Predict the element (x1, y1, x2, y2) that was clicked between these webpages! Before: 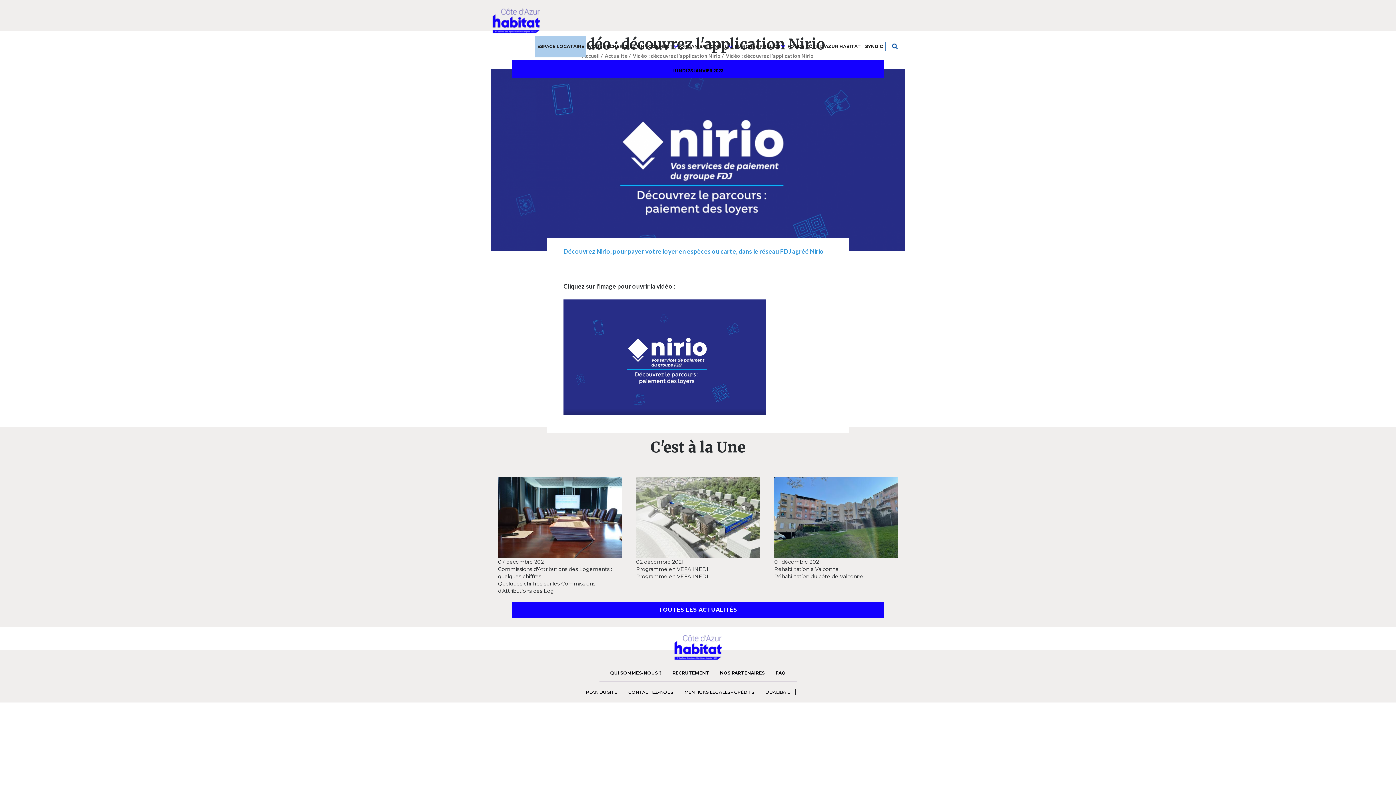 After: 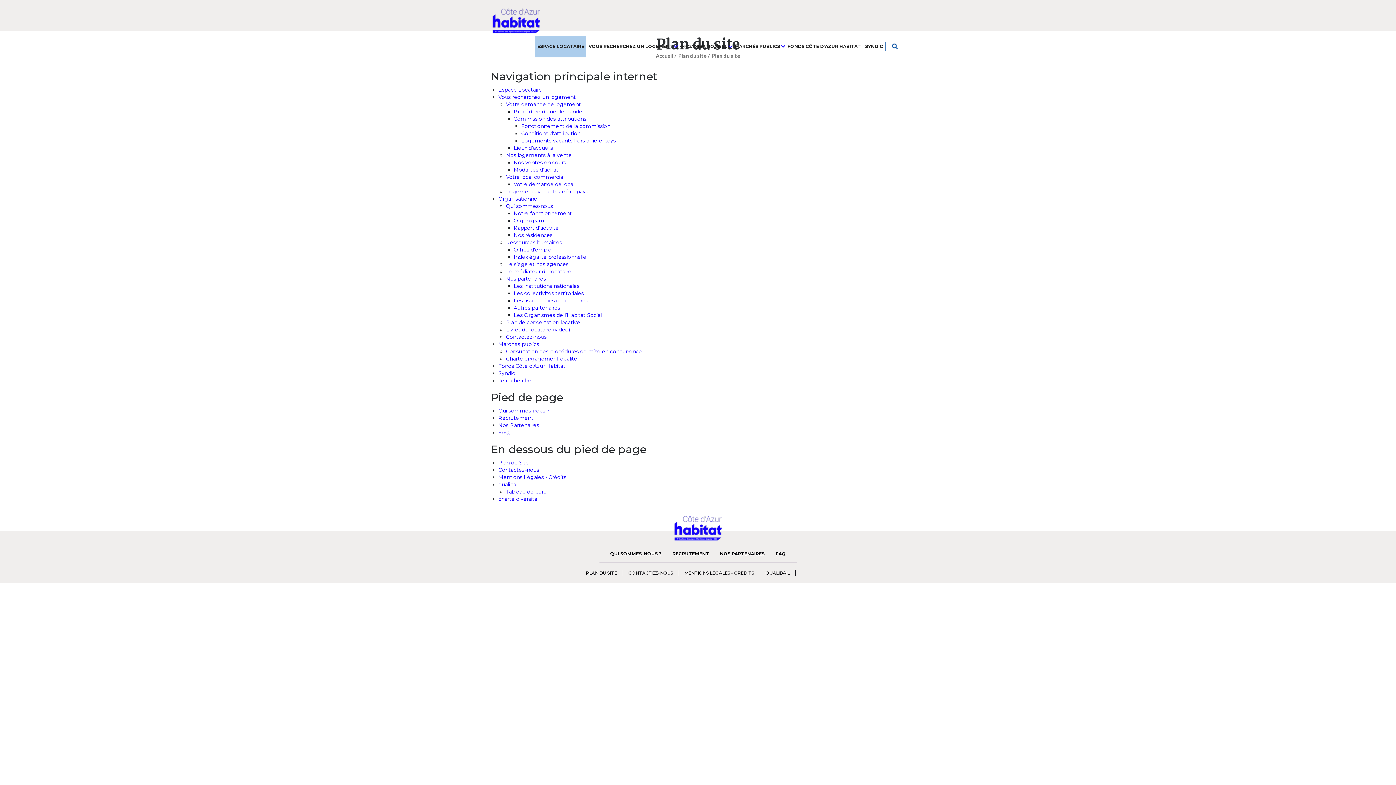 Action: label: PLAN DU SITE bbox: (580, 689, 622, 695)